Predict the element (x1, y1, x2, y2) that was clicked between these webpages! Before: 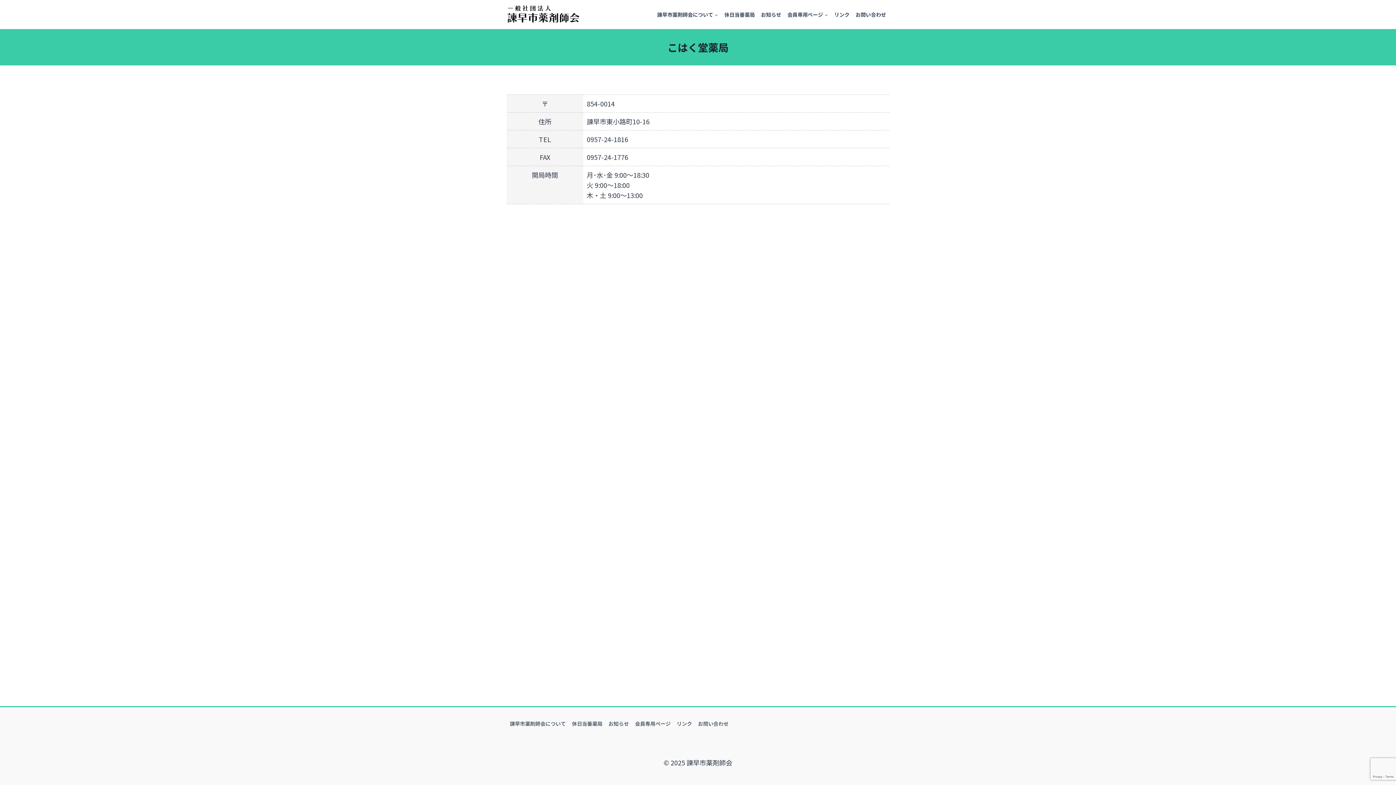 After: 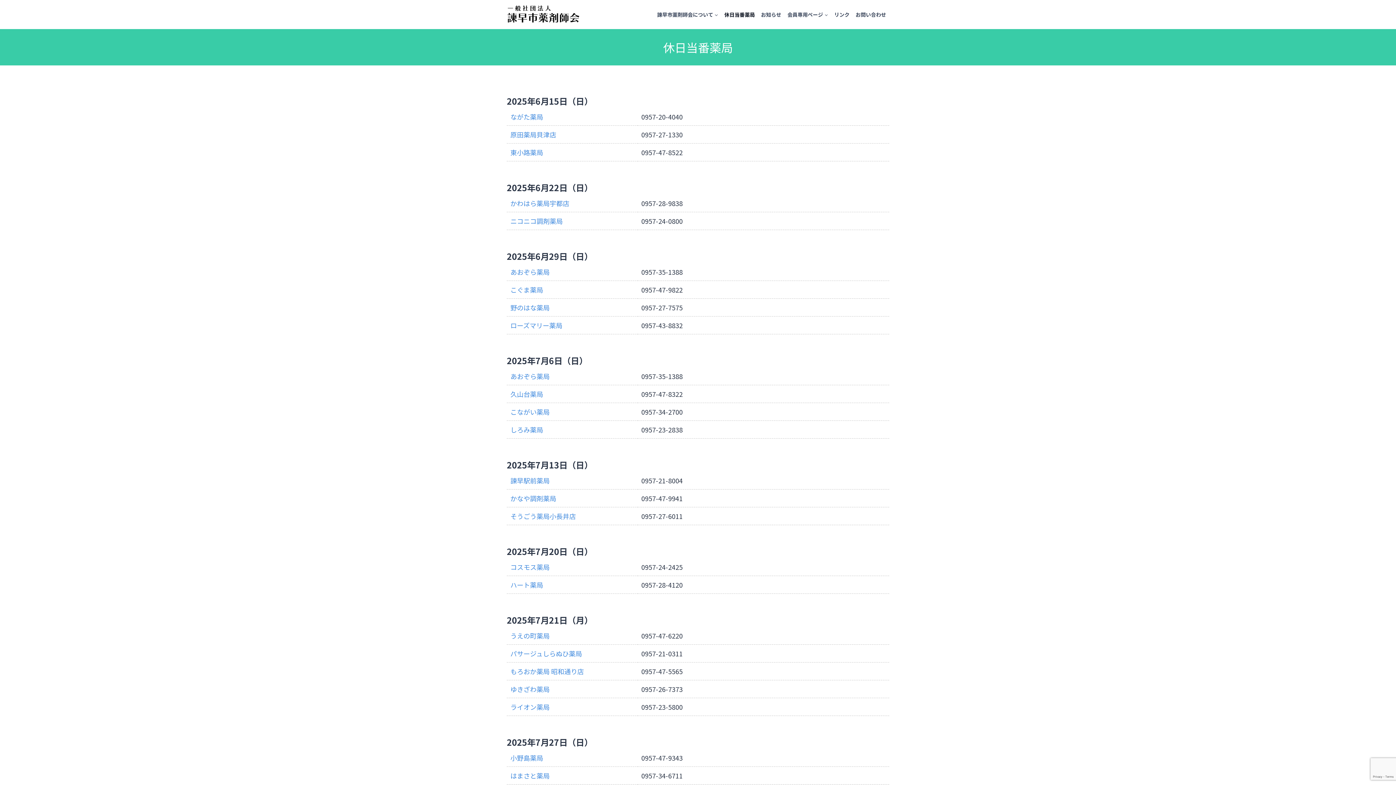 Action: bbox: (569, 718, 605, 729) label: 休日当番薬局